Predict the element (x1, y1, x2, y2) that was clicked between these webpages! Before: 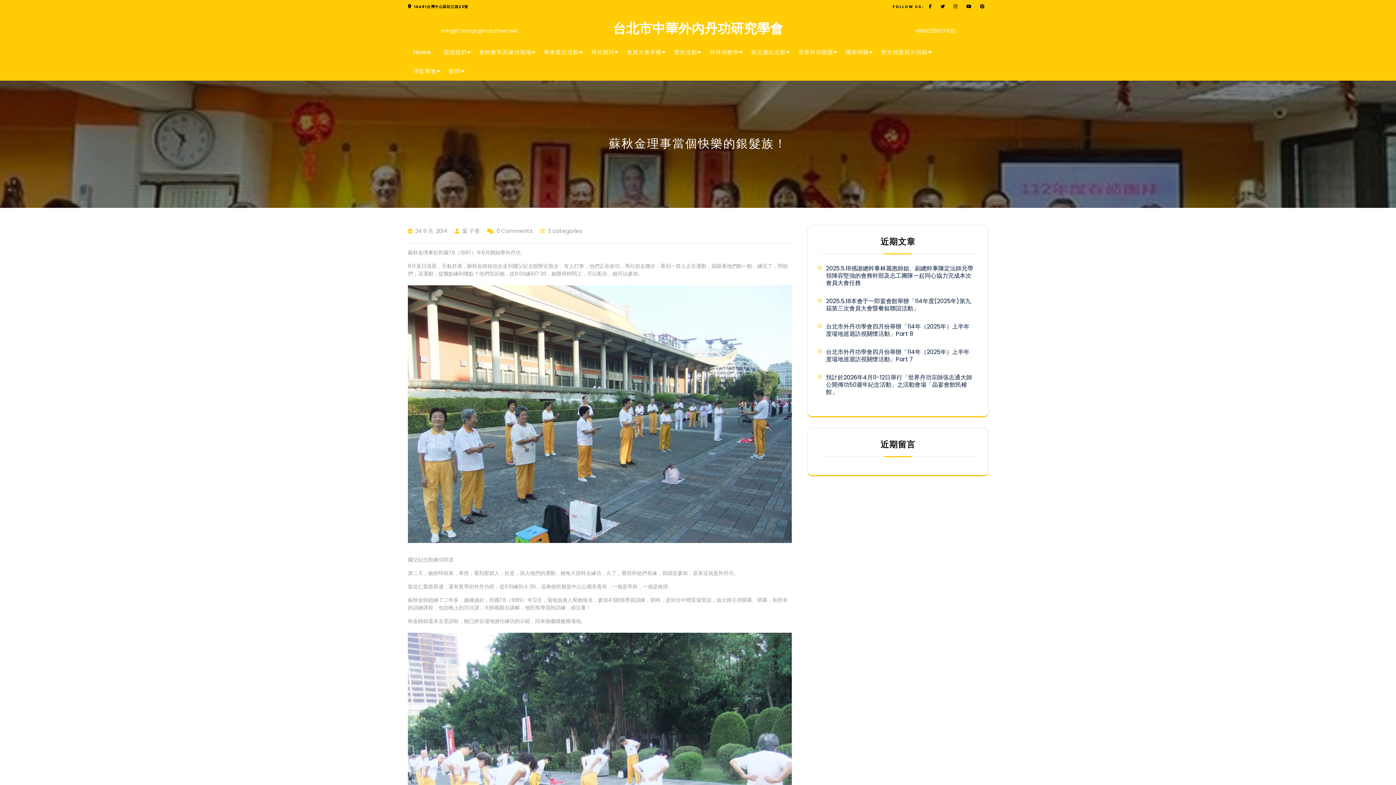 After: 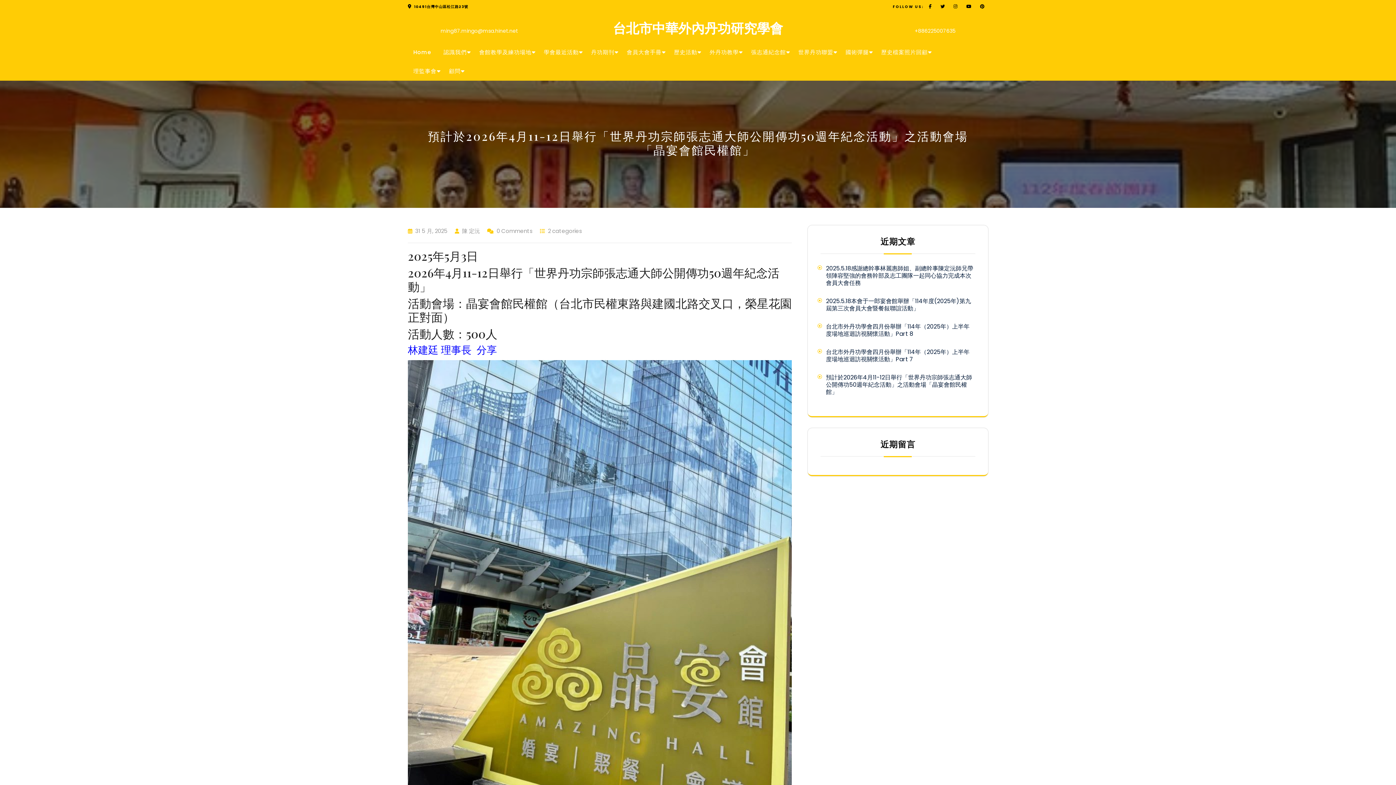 Action: label: 預計於2026年4月11-12日舉行「世界丹功宗師張志通大師公開傳功50週年紀念活動」之活動會場「晶宴會館民權館」 bbox: (826, 373, 972, 396)